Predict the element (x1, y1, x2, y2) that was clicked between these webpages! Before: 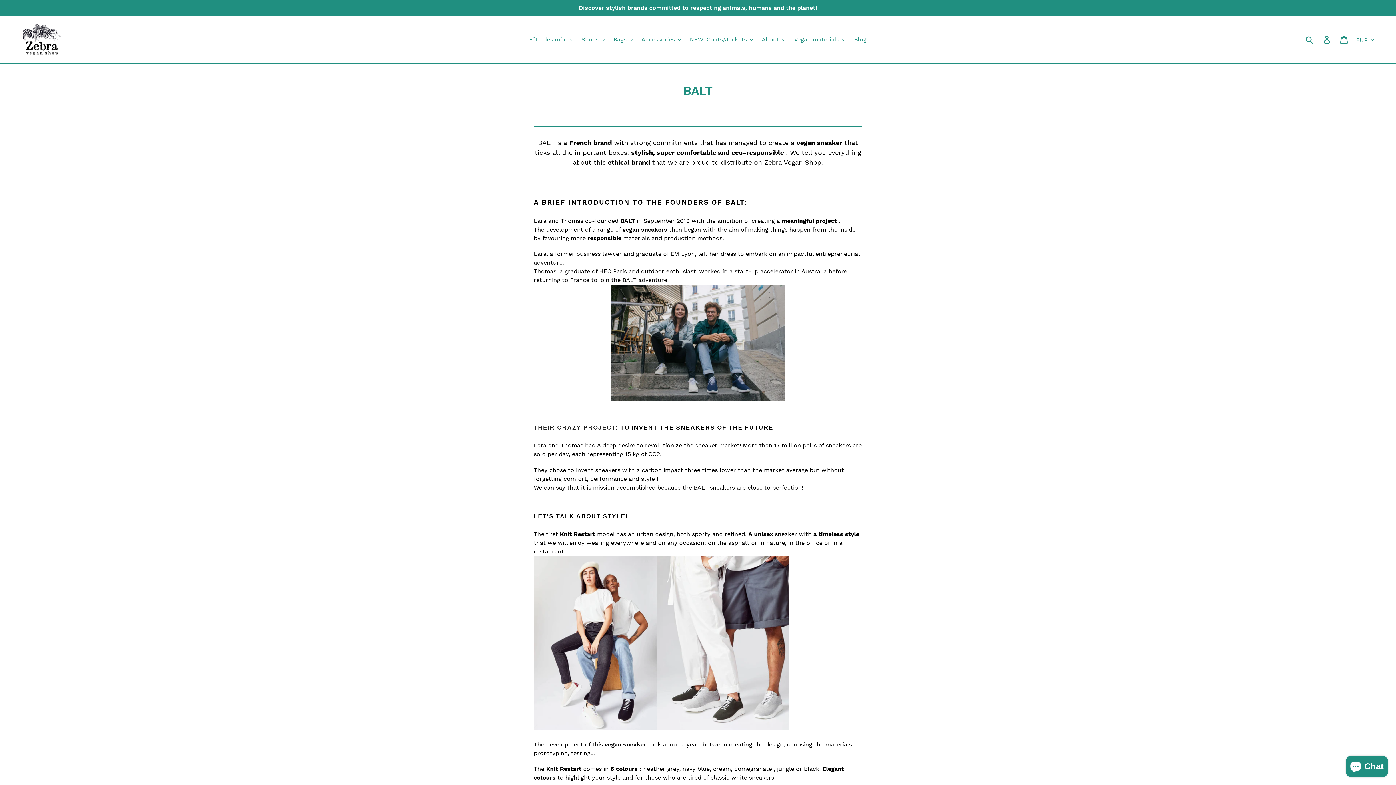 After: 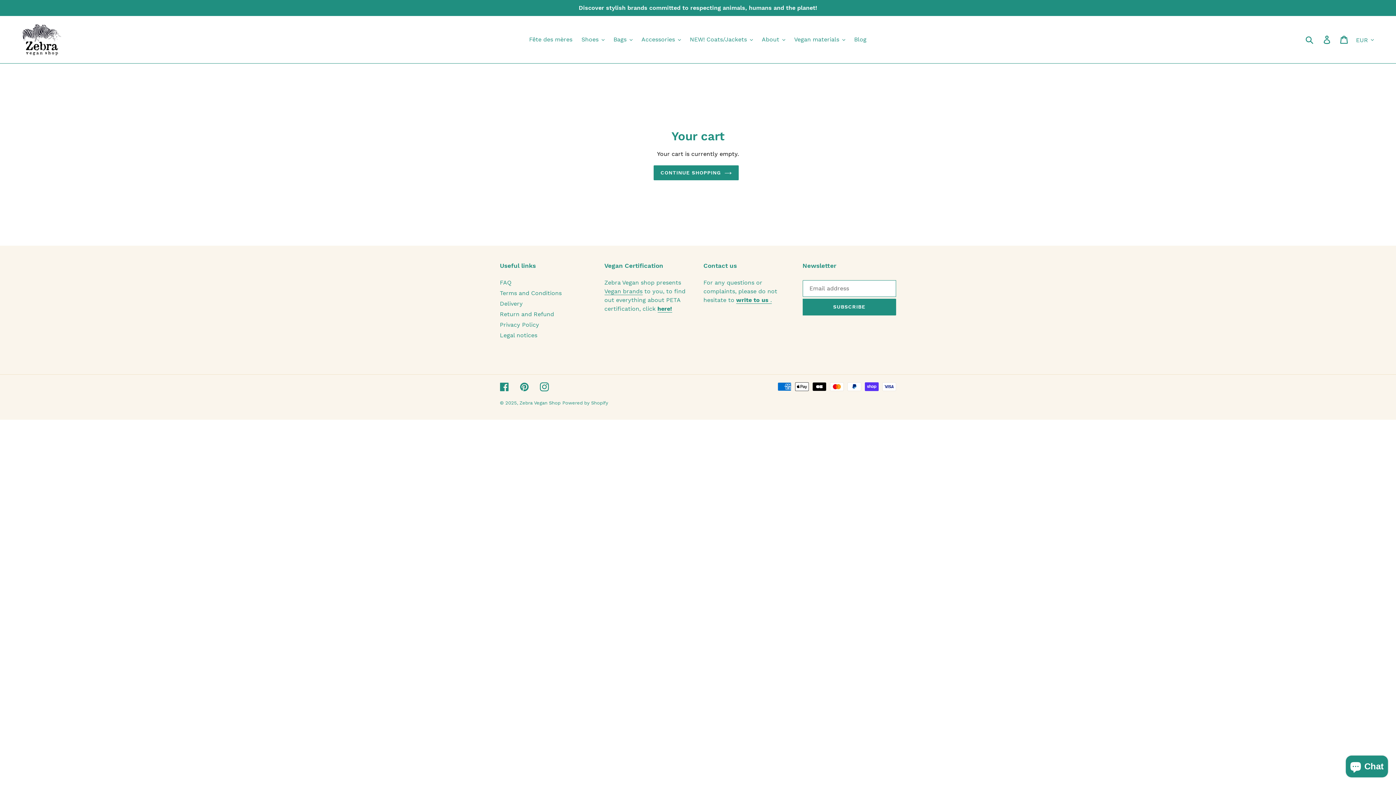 Action: label: Cart bbox: (1336, 31, 1353, 47)